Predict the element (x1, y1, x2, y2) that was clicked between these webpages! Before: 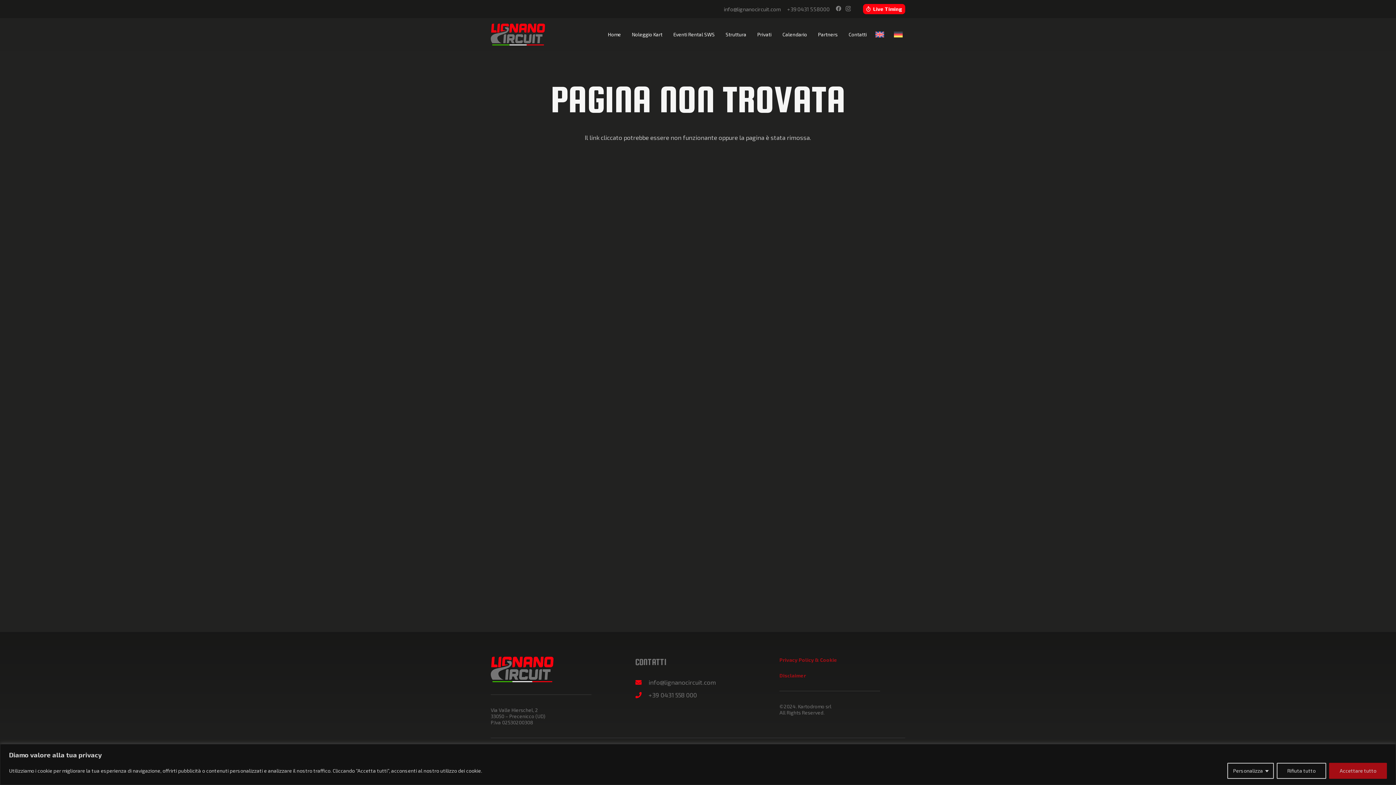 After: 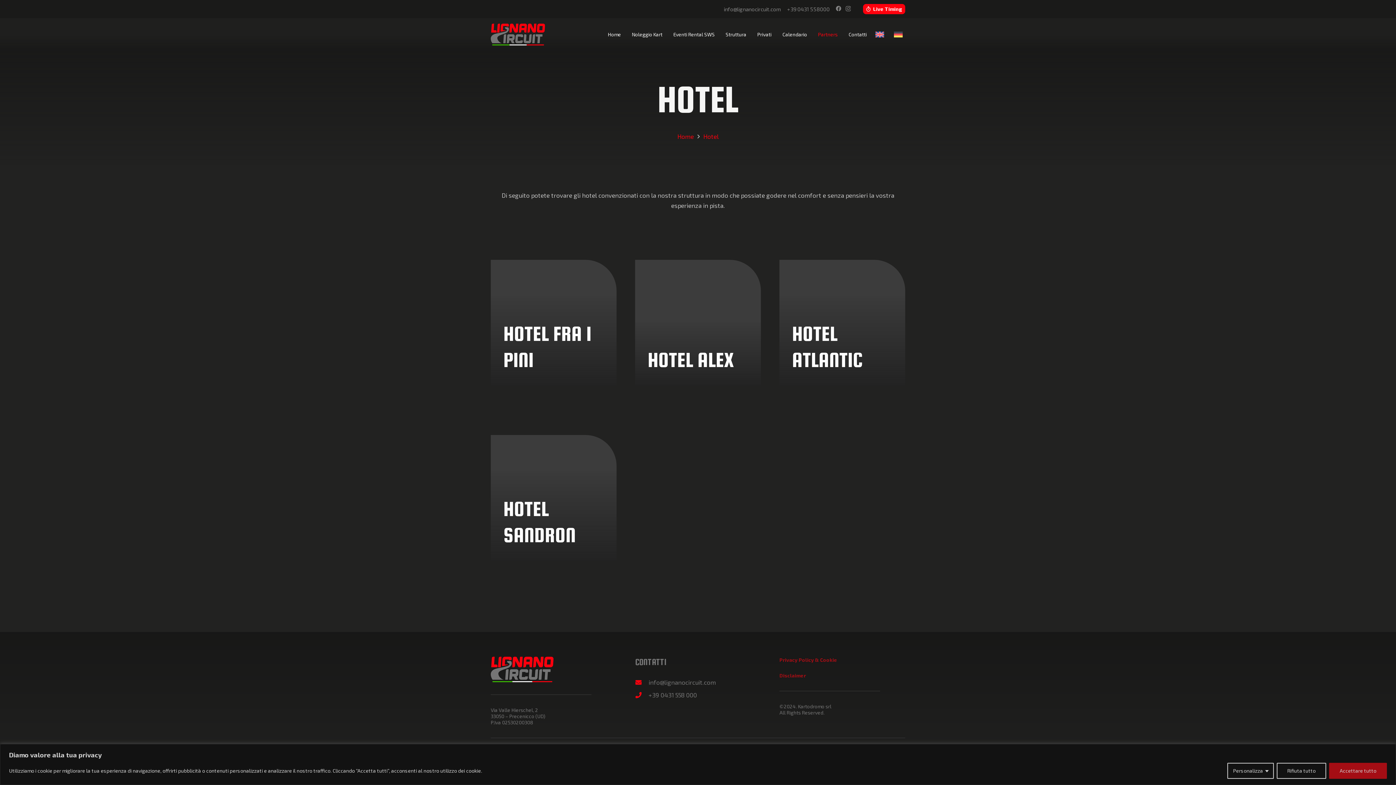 Action: bbox: (812, 25, 843, 43) label: Partners